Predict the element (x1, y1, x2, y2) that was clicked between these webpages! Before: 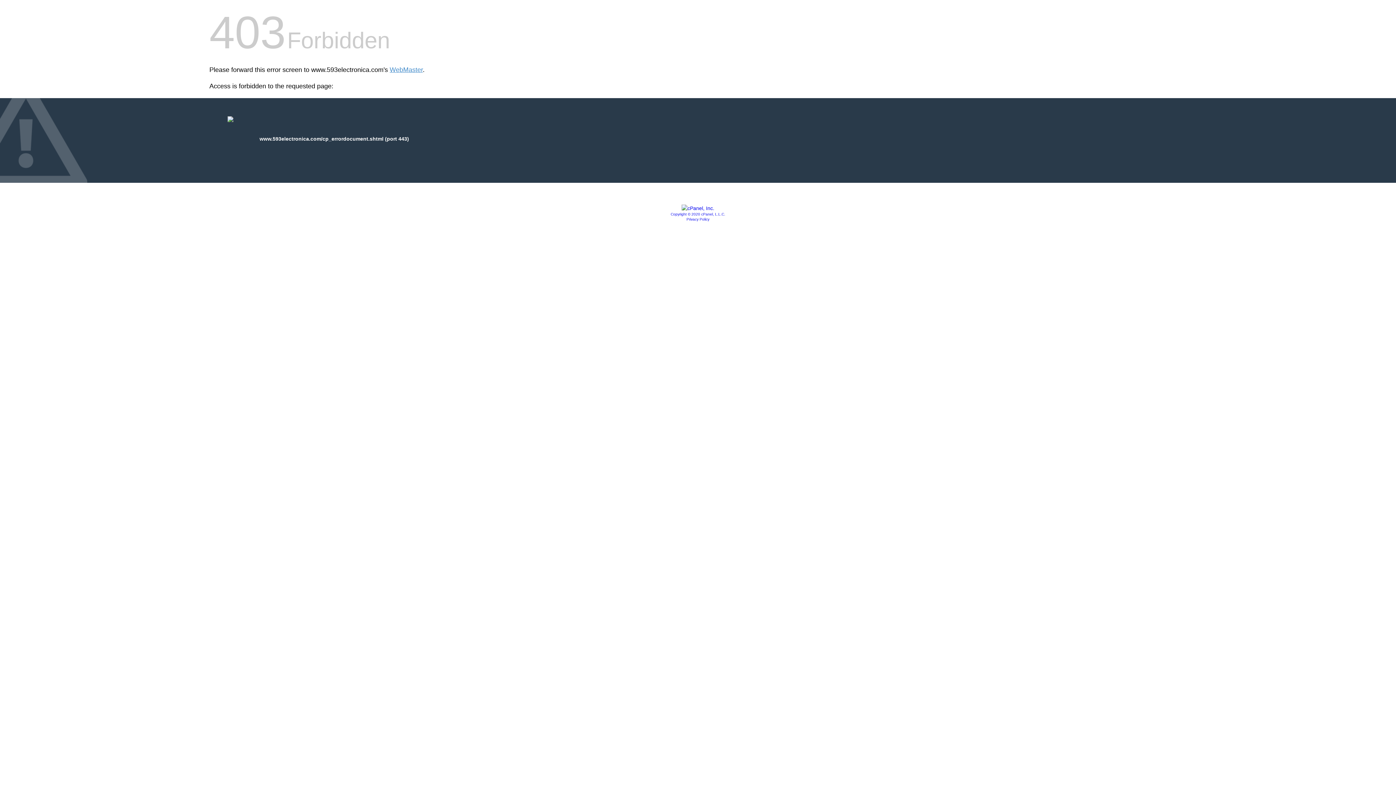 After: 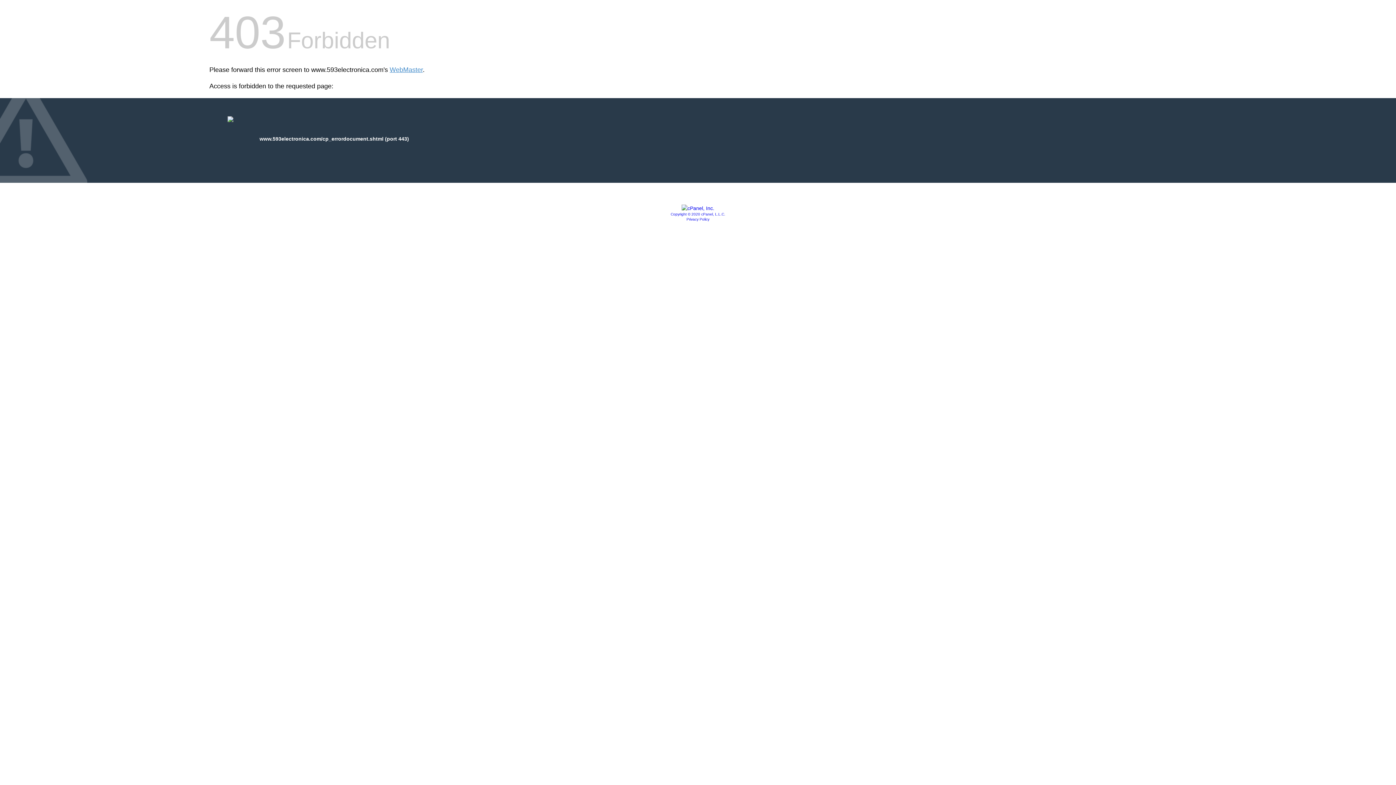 Action: bbox: (670, 212, 725, 216) label: Copyright © 2020 cPanel, L.L.C.